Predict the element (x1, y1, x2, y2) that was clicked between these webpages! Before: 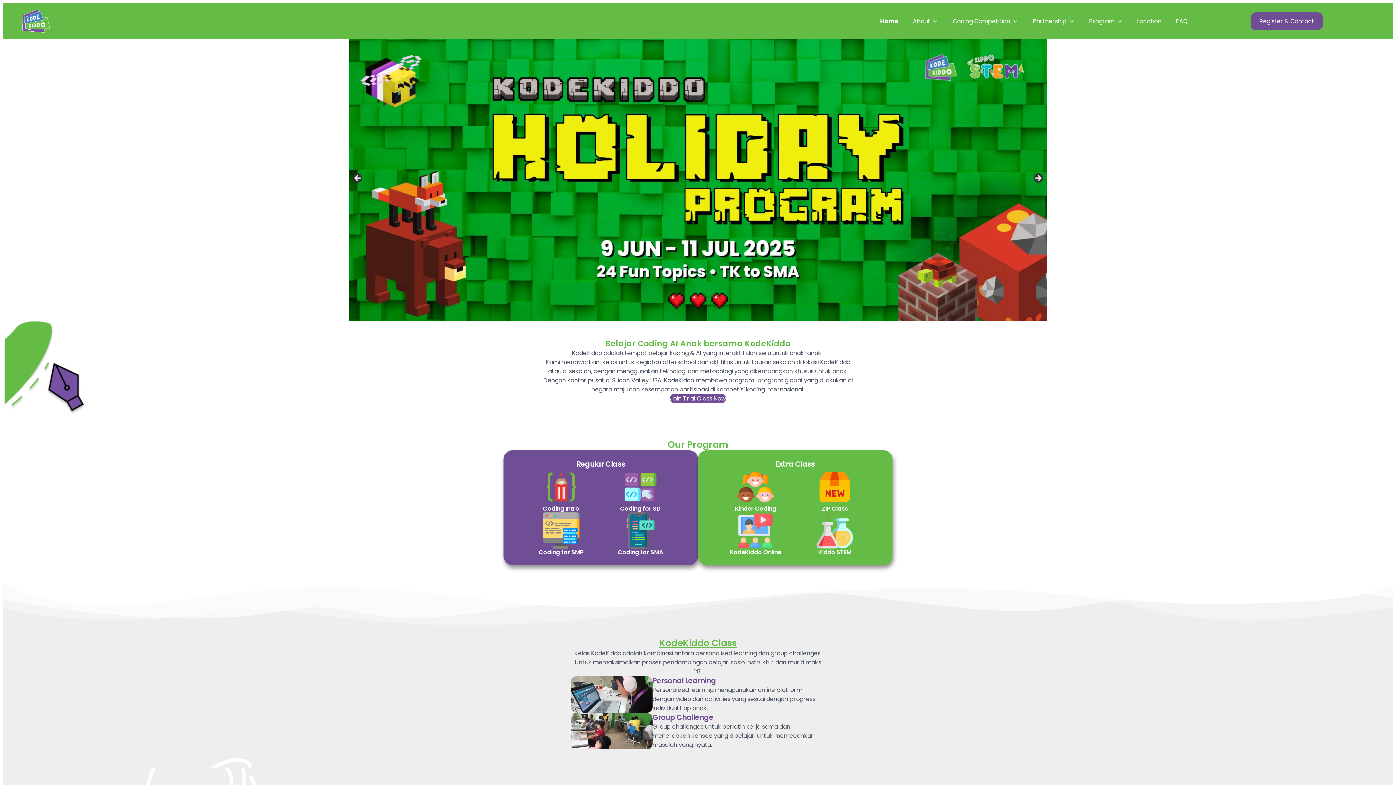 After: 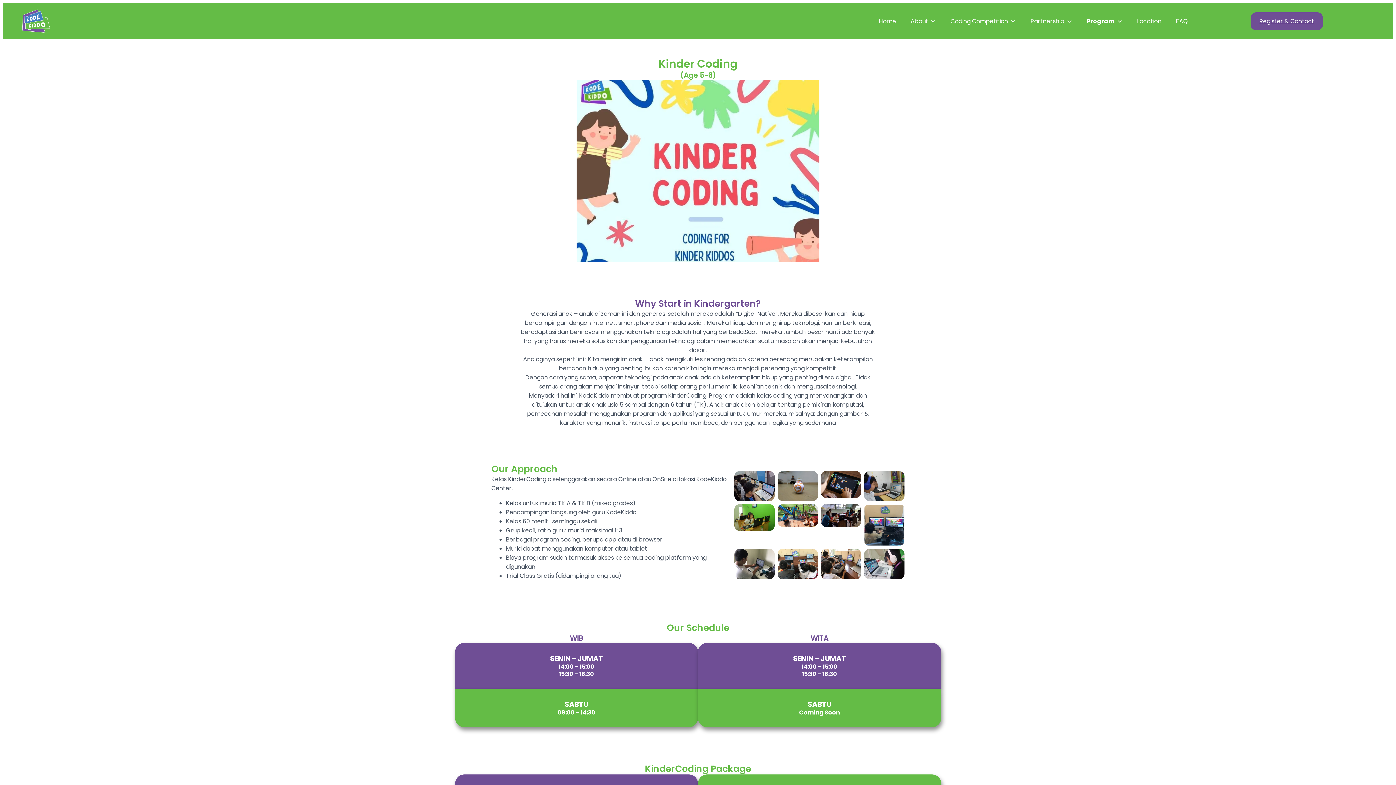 Action: bbox: (737, 469, 773, 505)